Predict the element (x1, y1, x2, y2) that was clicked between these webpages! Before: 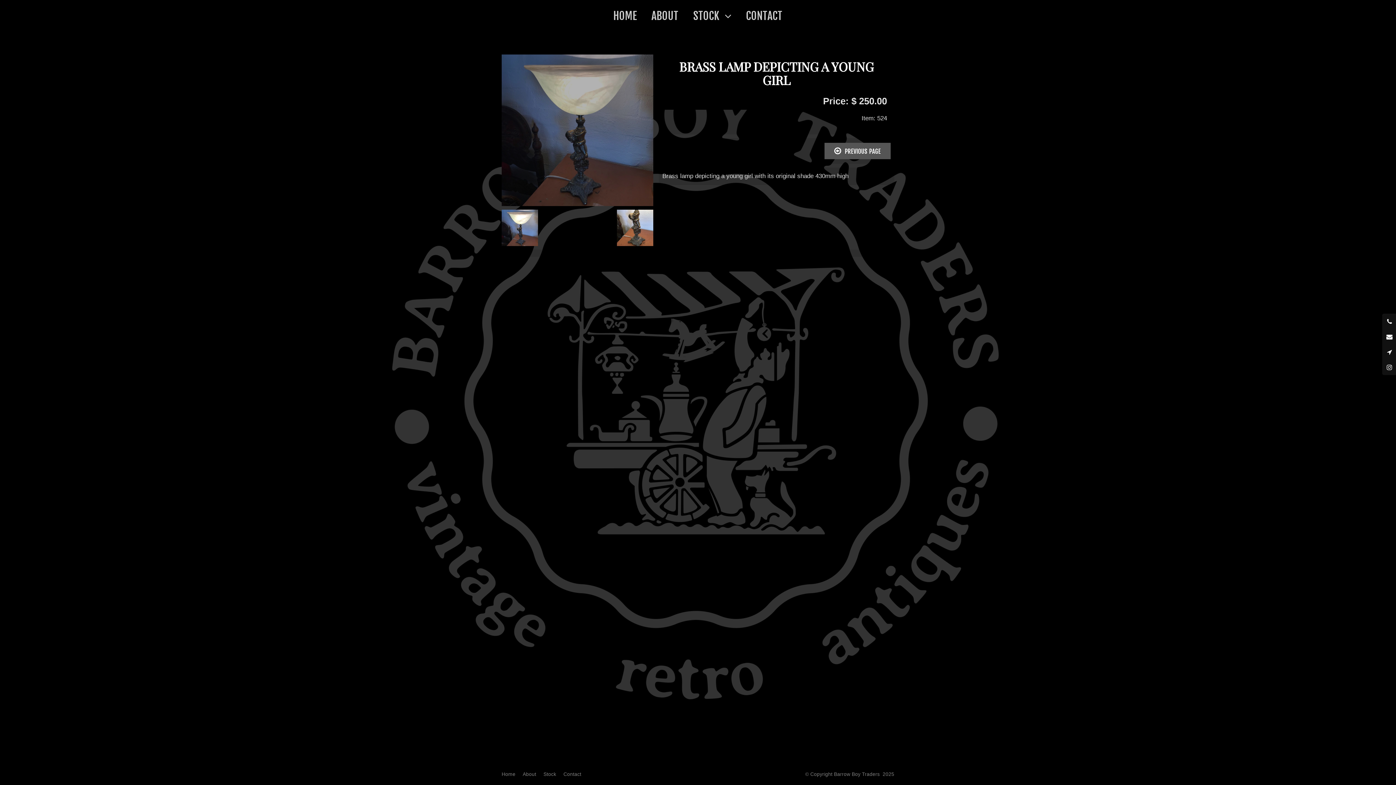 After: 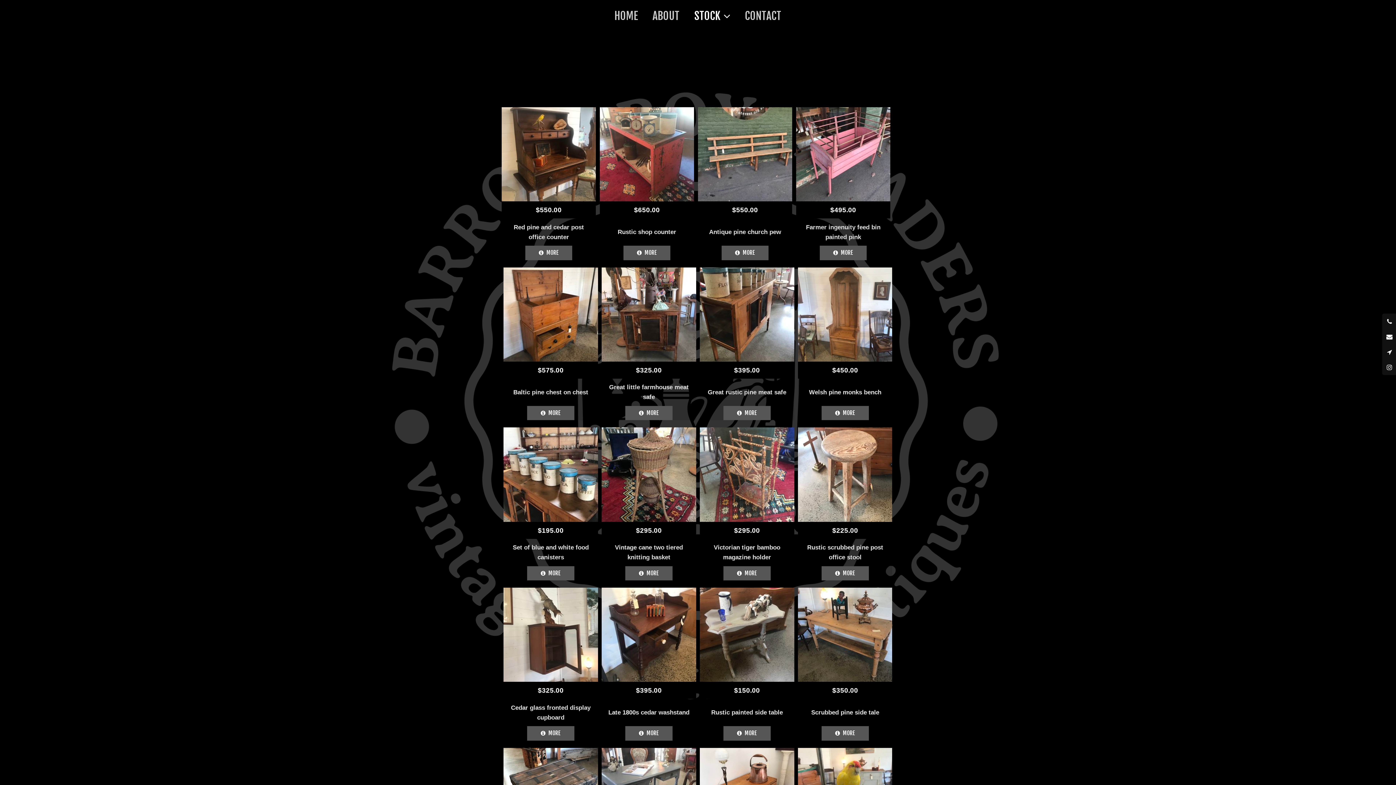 Action: label: STOCK  bbox: (686, 7, 738, 25)